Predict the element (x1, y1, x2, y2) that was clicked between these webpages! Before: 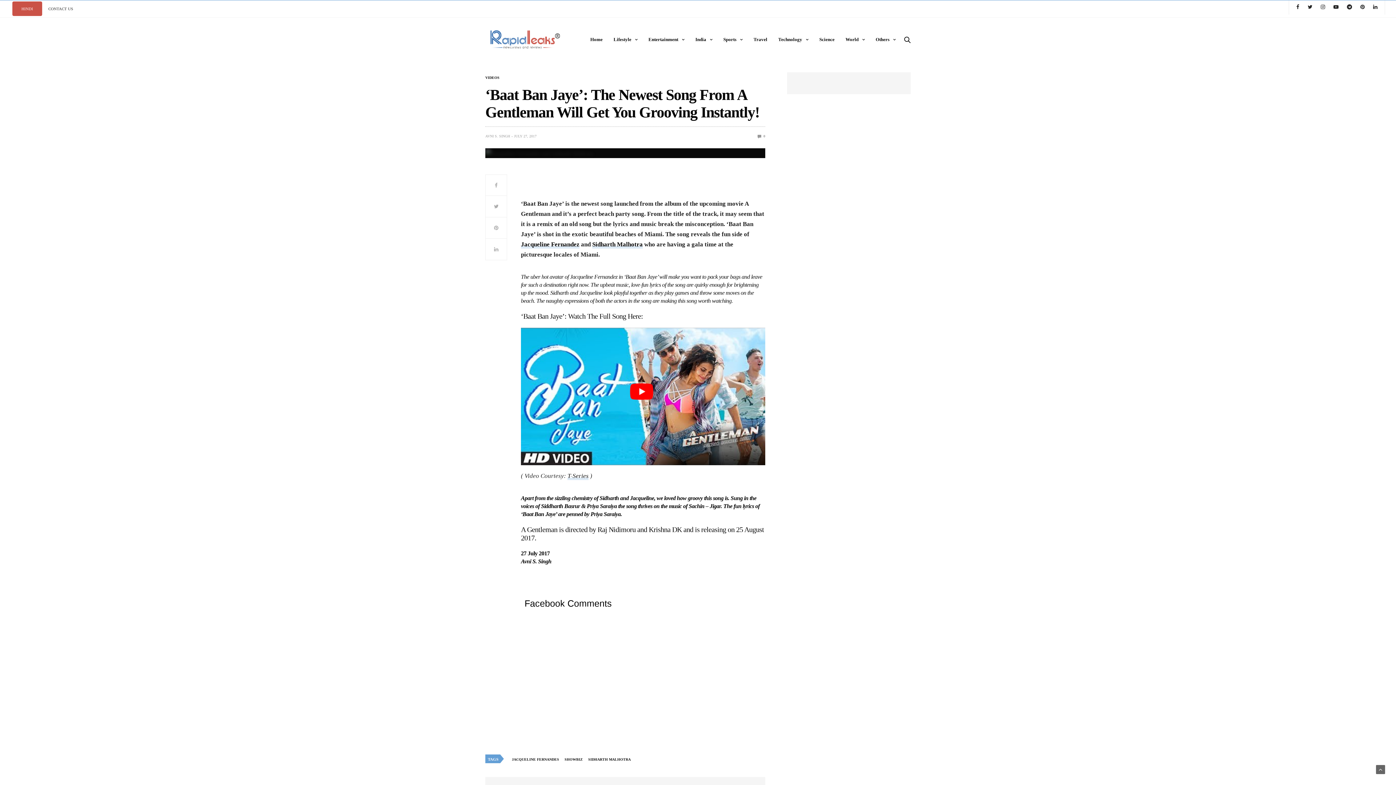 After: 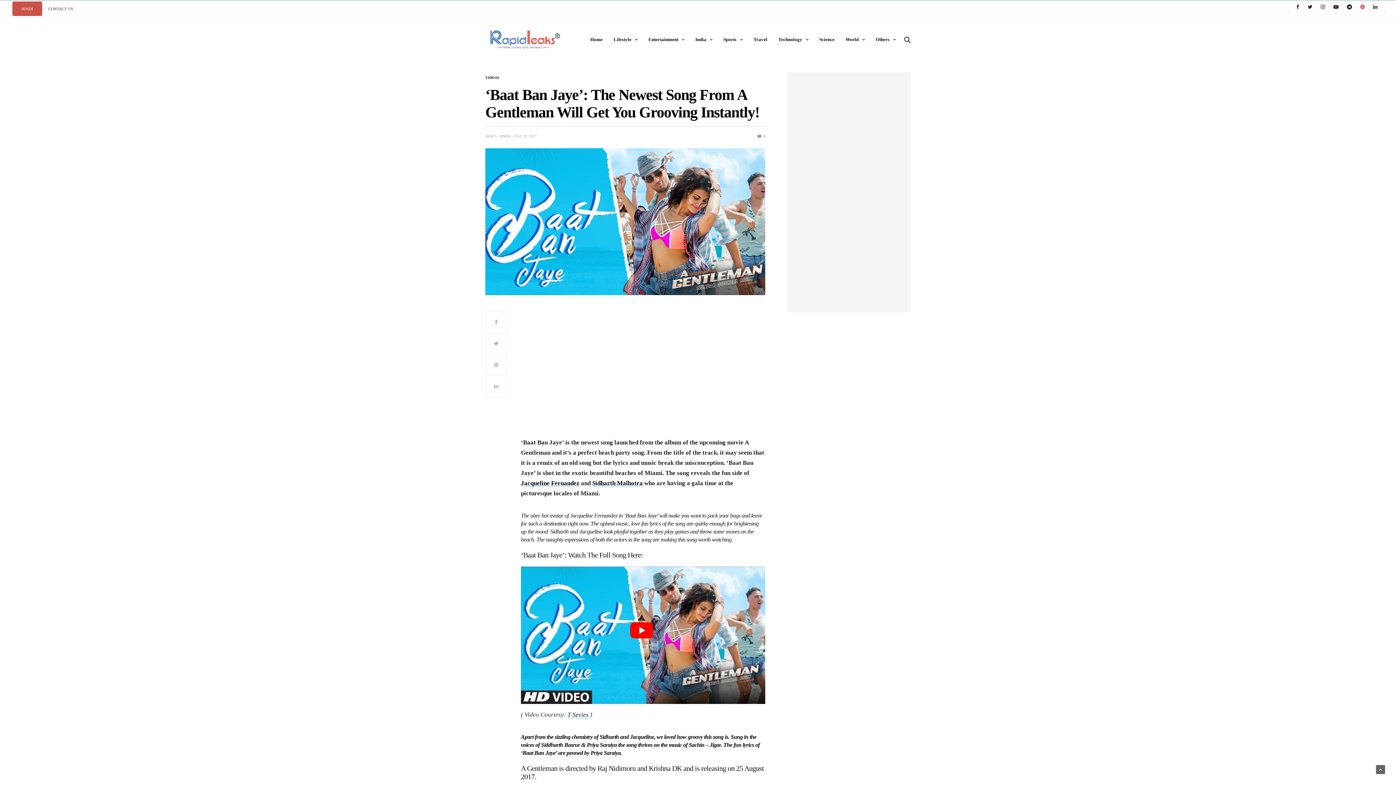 Action: bbox: (1357, 0, 1368, 14)